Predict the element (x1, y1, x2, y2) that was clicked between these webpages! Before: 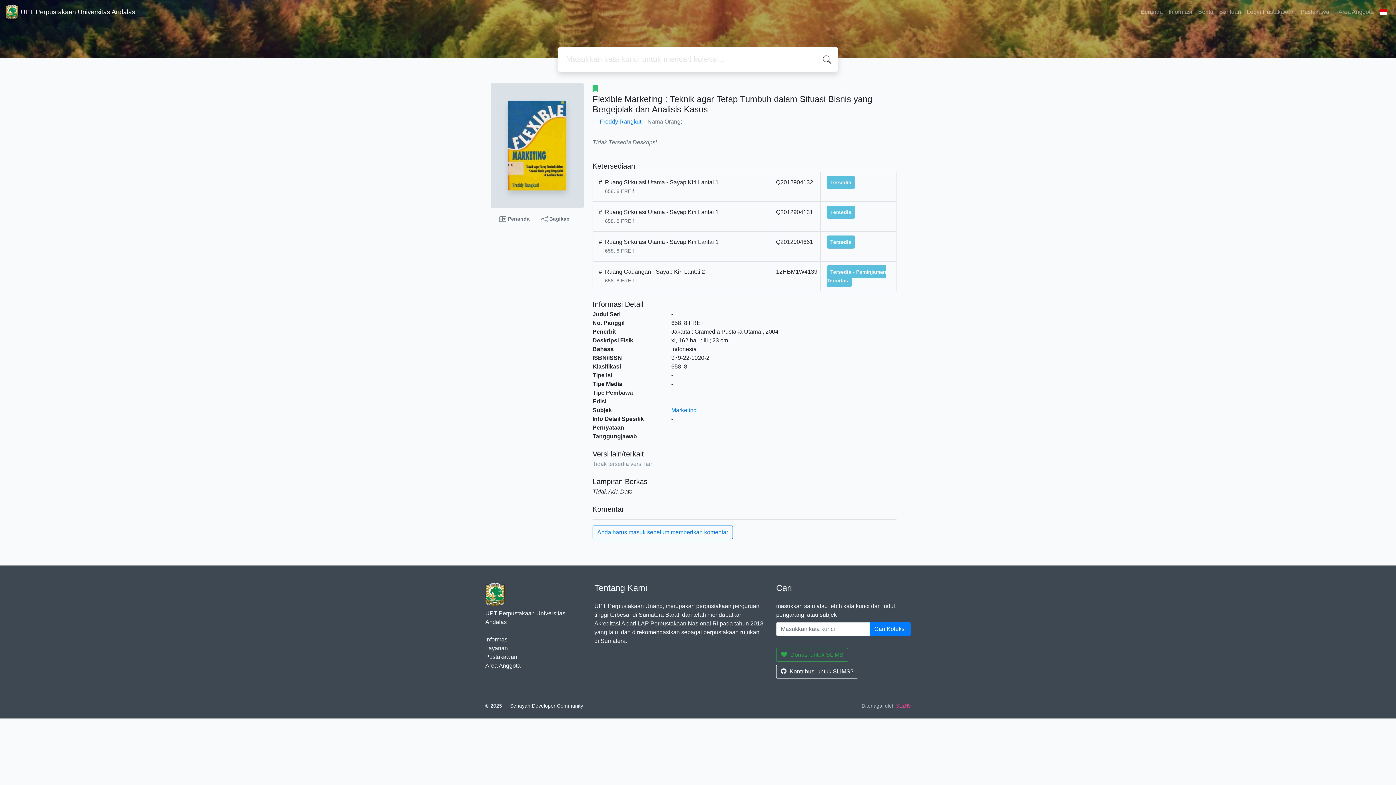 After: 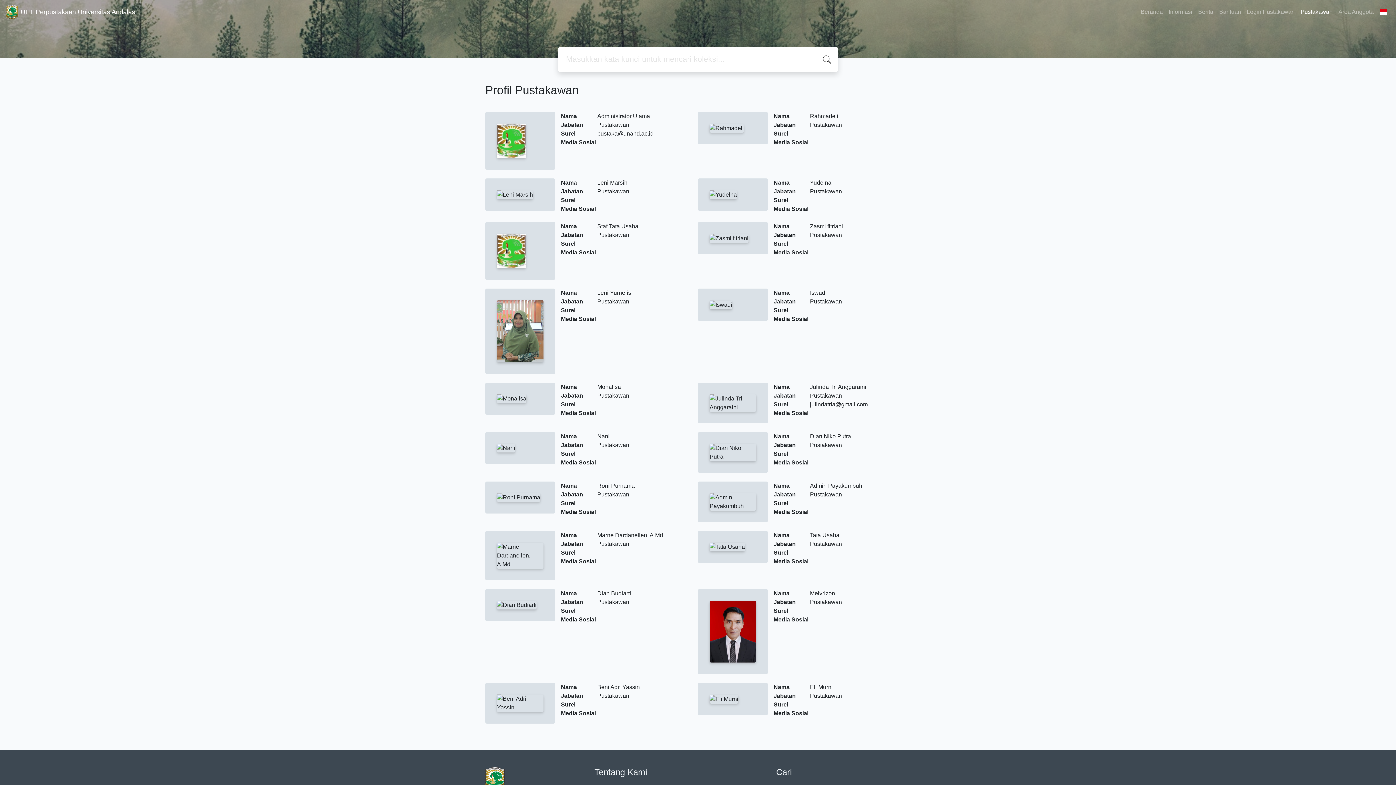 Action: label: Pustakawan bbox: (1298, 4, 1335, 19)